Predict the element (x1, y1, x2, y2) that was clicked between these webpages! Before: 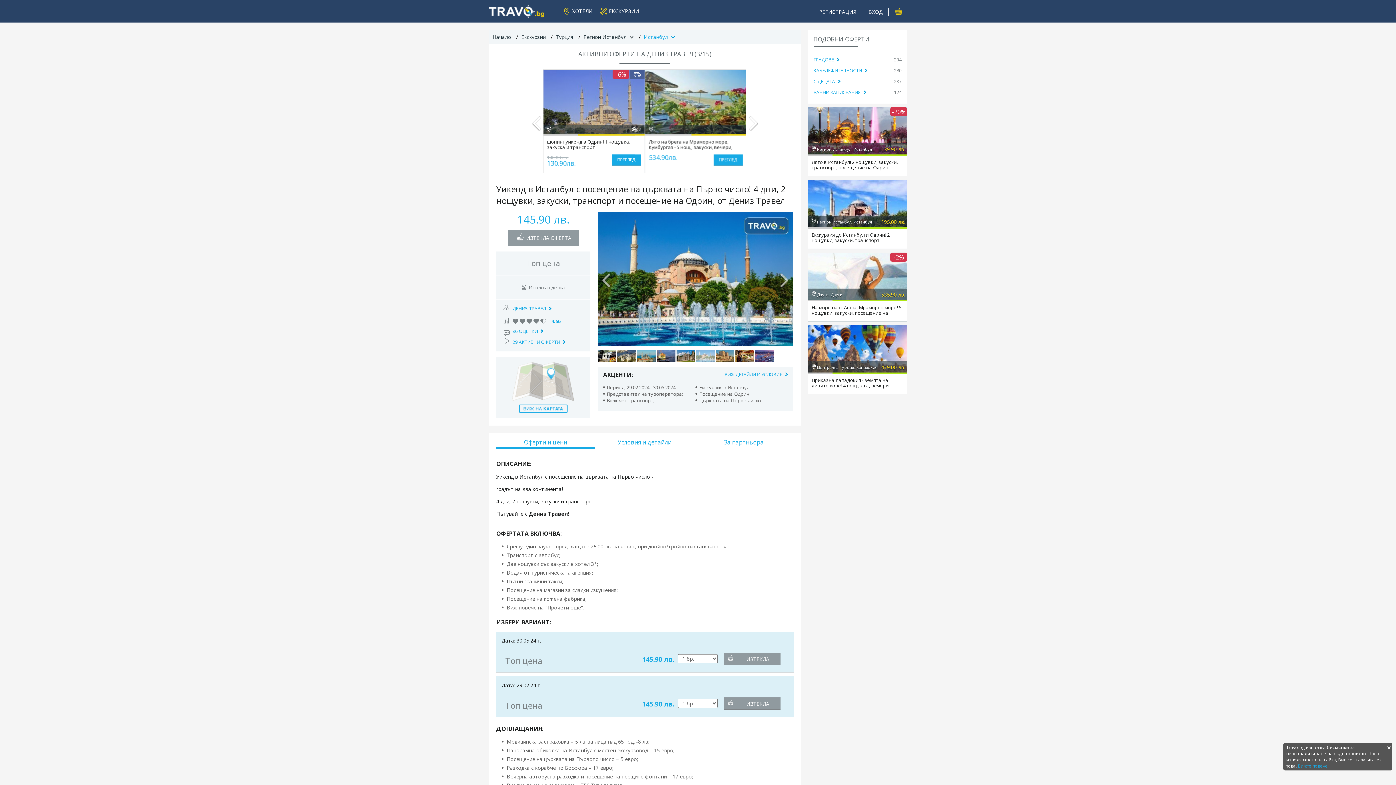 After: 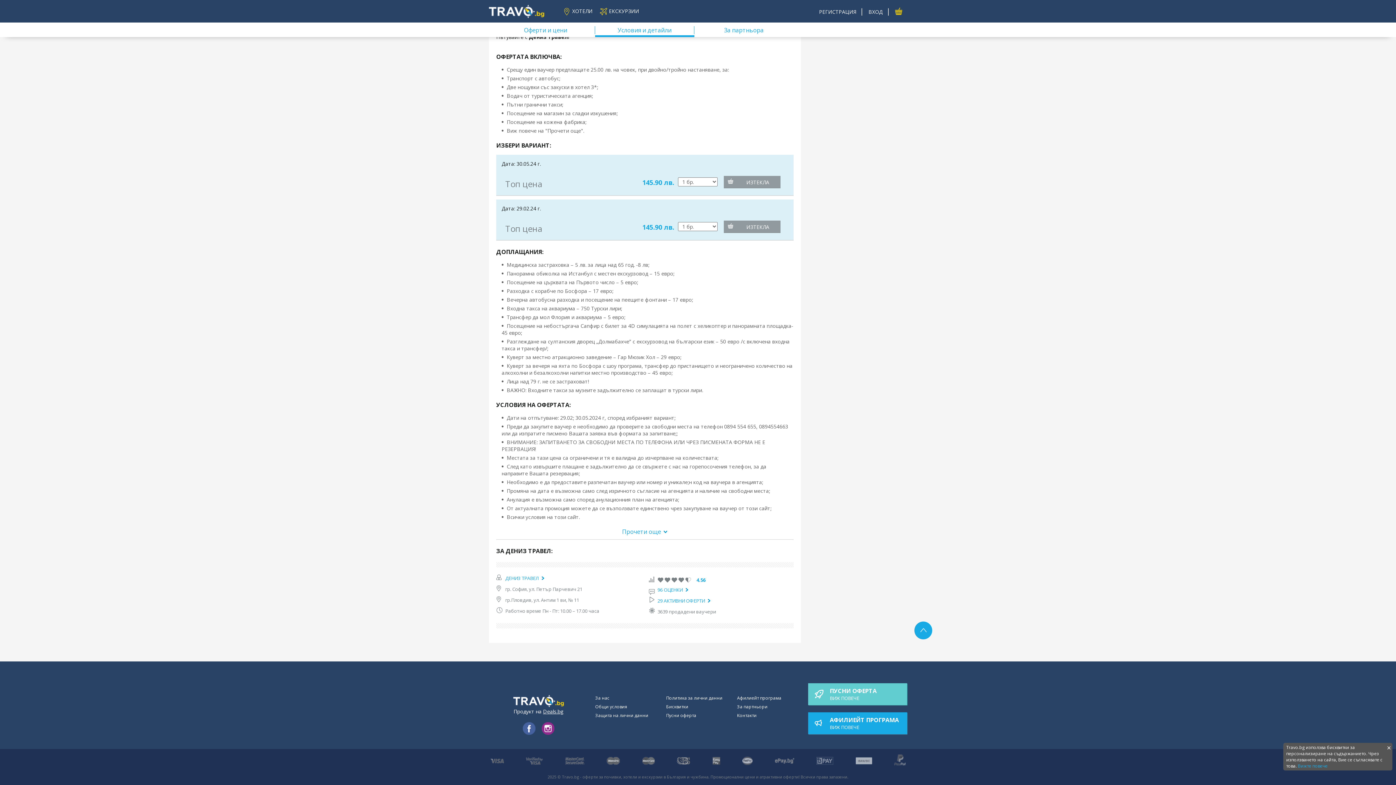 Action: label: Оферти и цени bbox: (496, 438, 595, 446)